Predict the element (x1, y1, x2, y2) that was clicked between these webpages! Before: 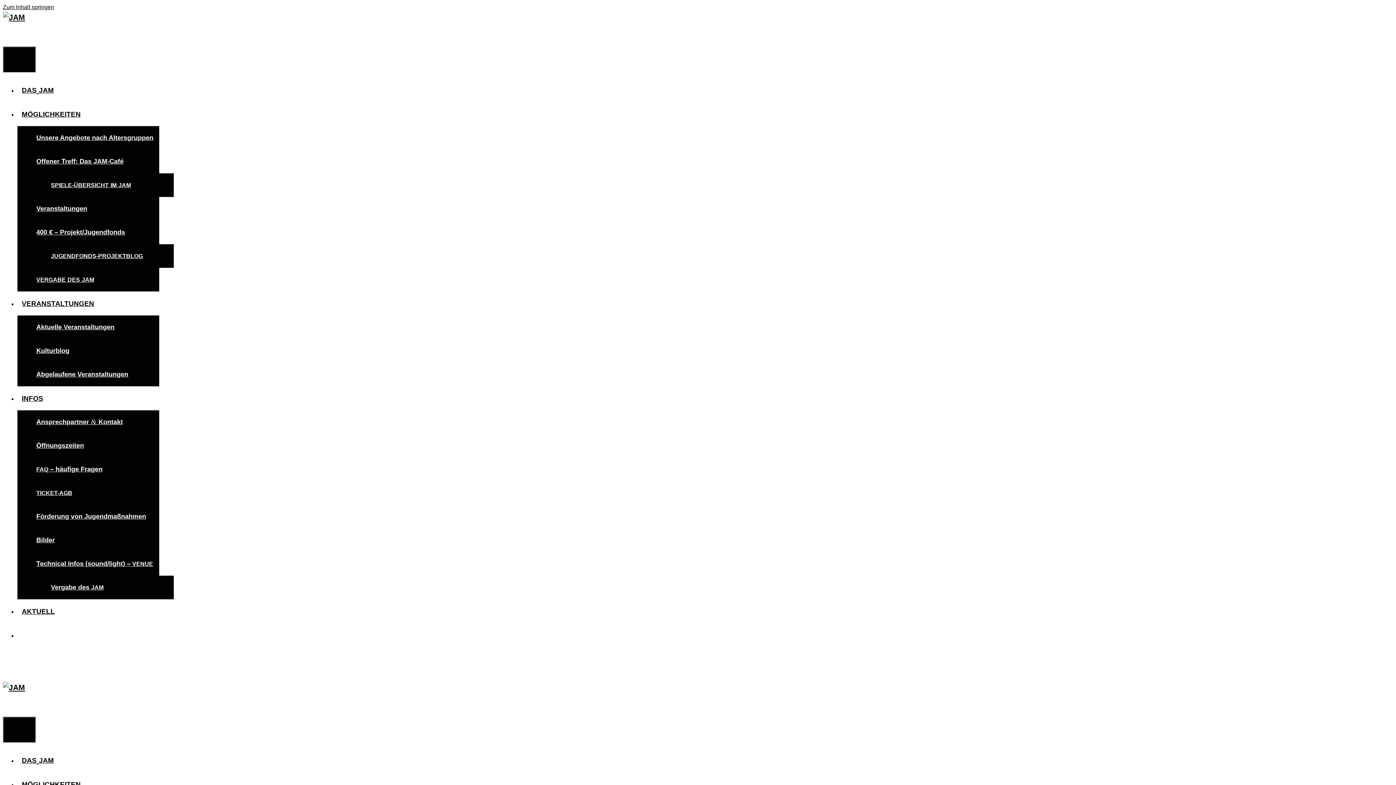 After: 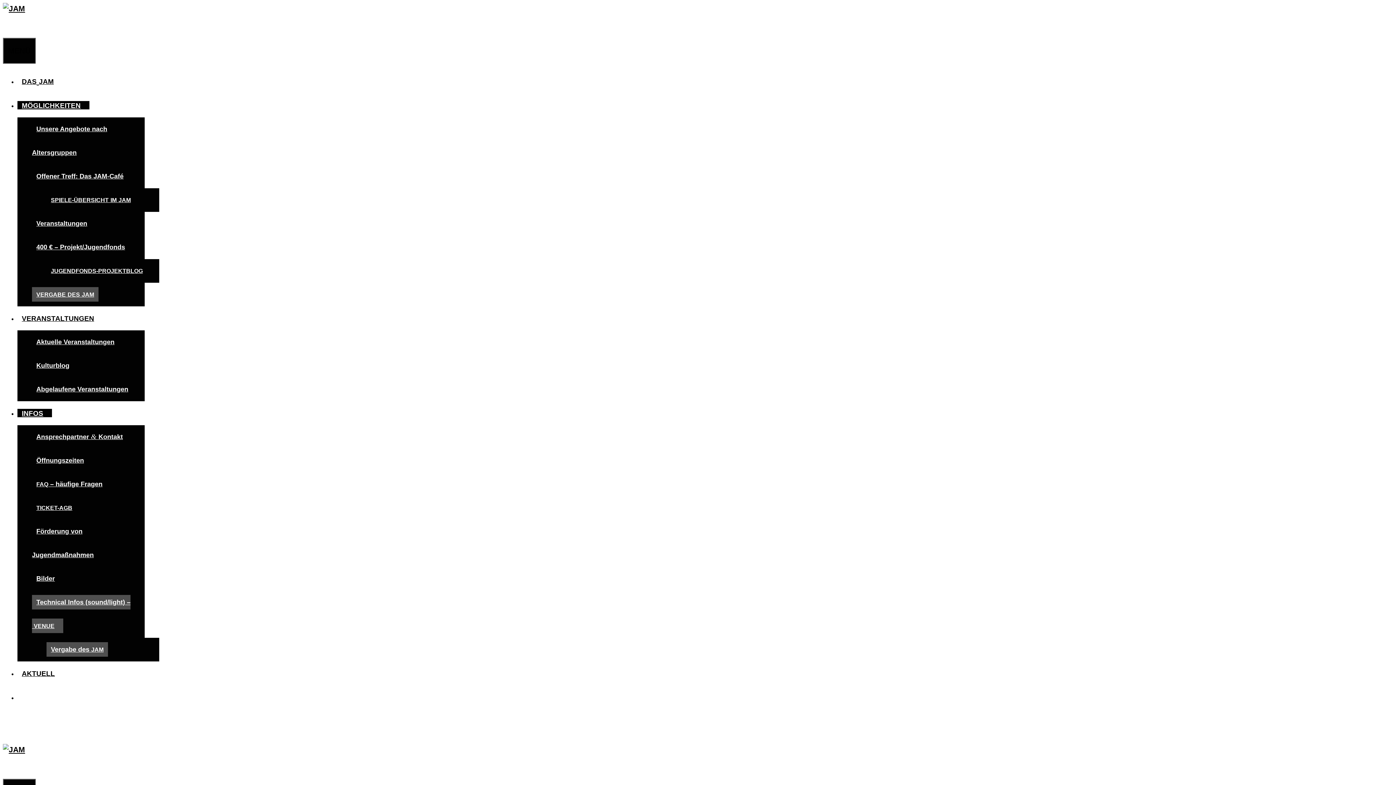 Action: bbox: (46, 580, 108, 594) label: Vergabe des JAM